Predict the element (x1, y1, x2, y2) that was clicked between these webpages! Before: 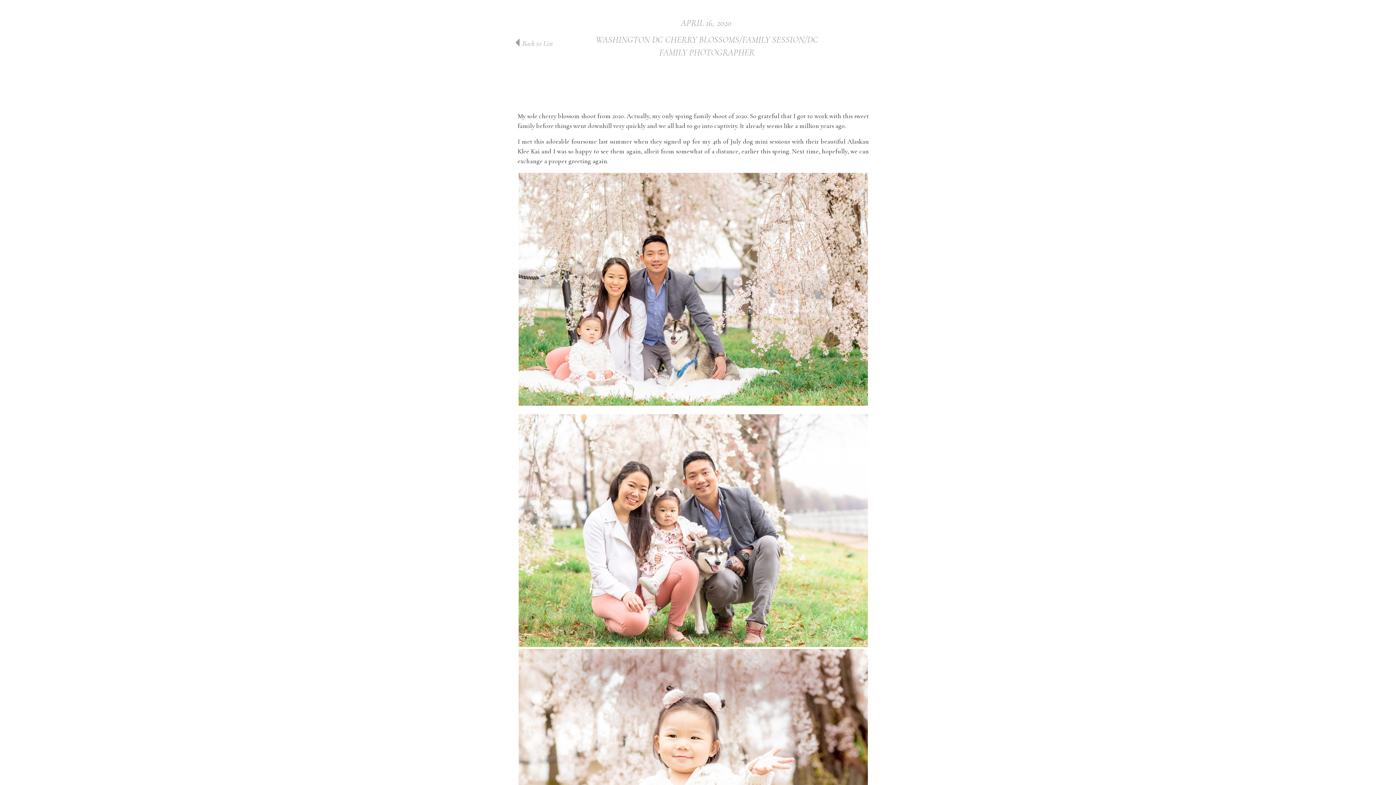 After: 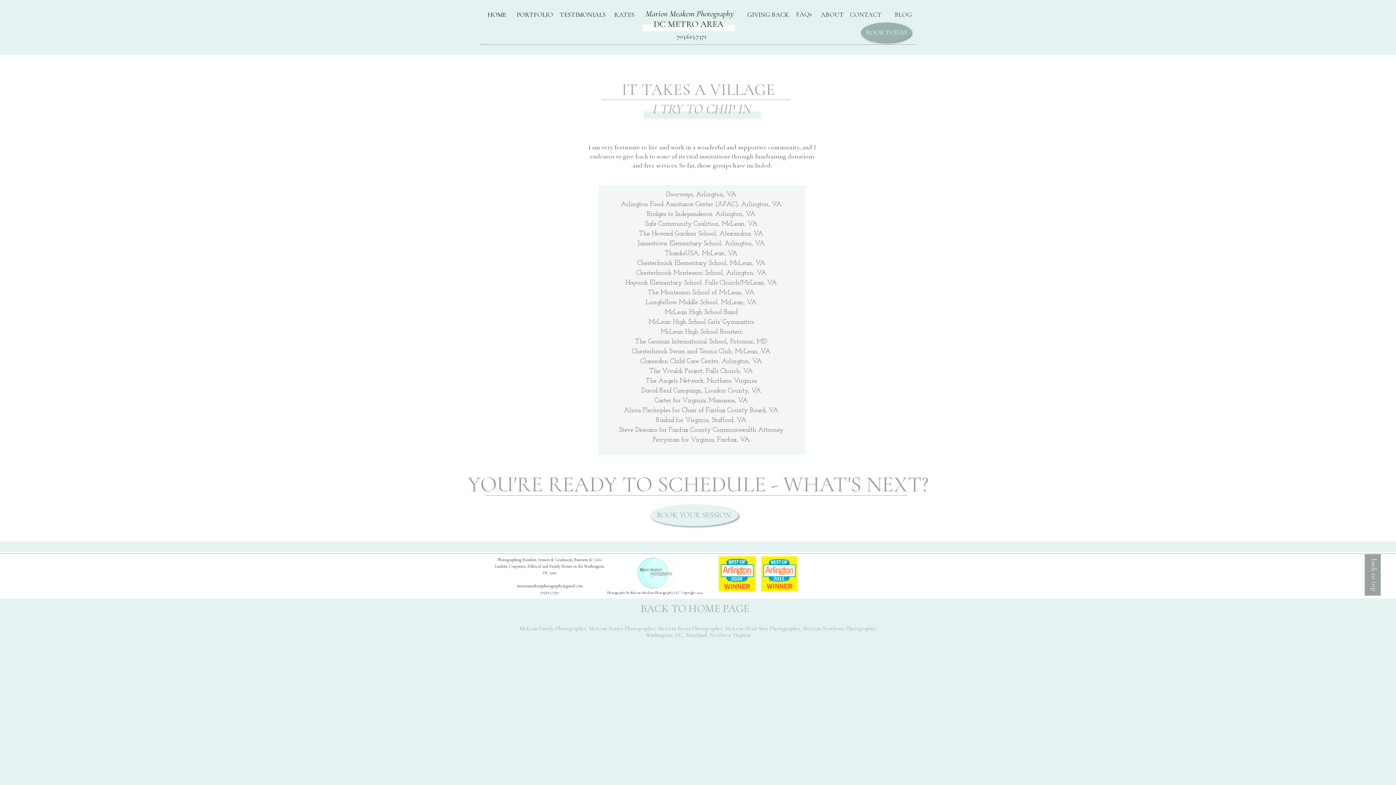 Action: label: GIVING BACK bbox: (745, 9, 791, 22)